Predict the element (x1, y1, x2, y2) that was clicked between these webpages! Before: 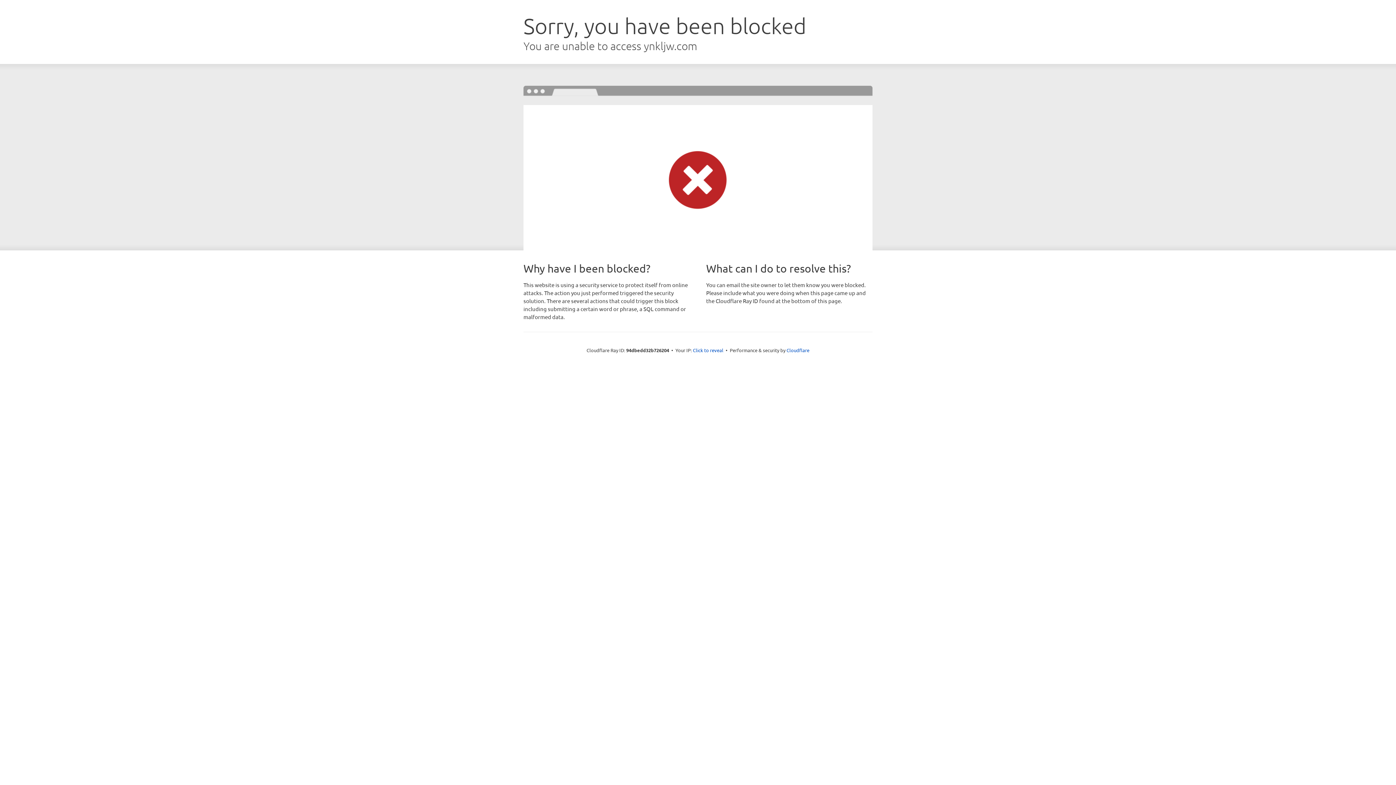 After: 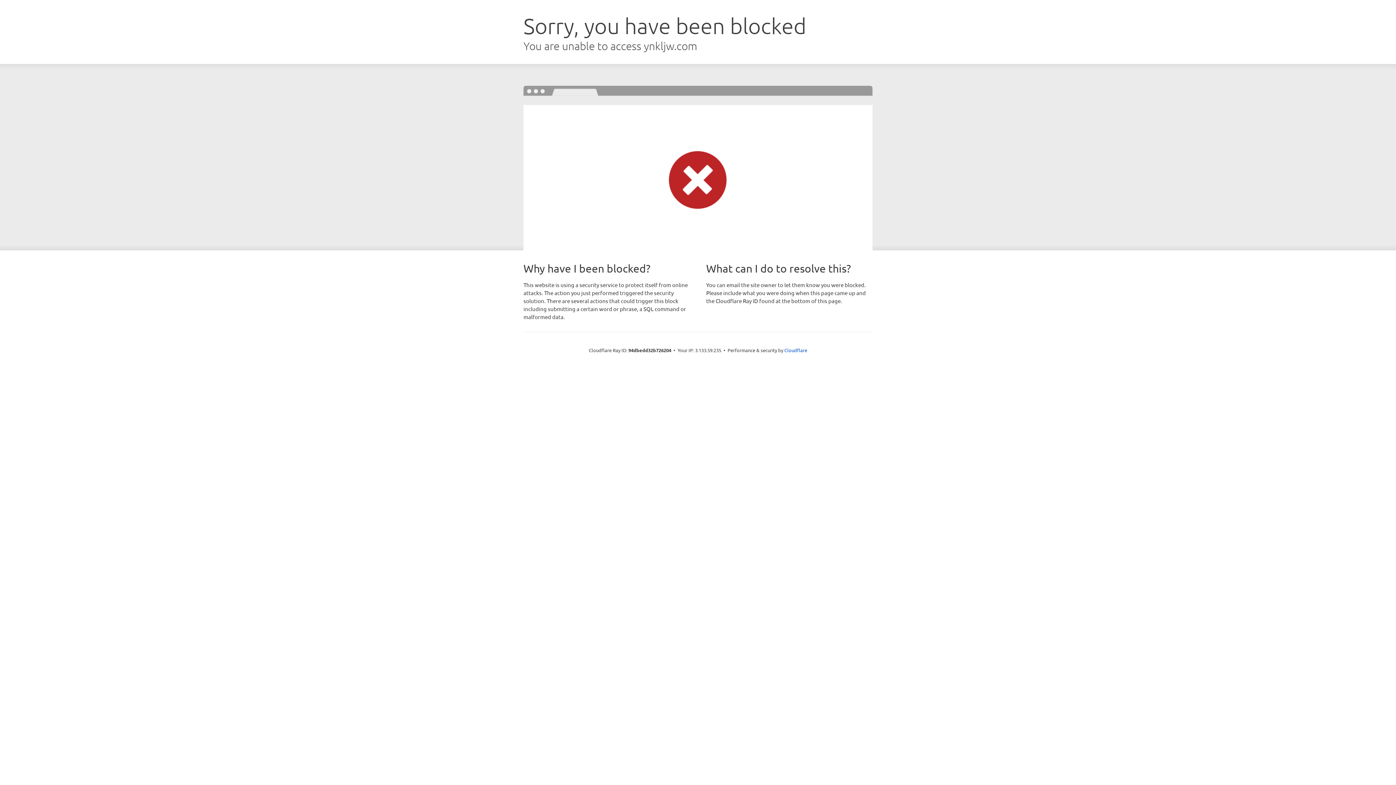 Action: label: Click to reveal bbox: (693, 346, 723, 353)